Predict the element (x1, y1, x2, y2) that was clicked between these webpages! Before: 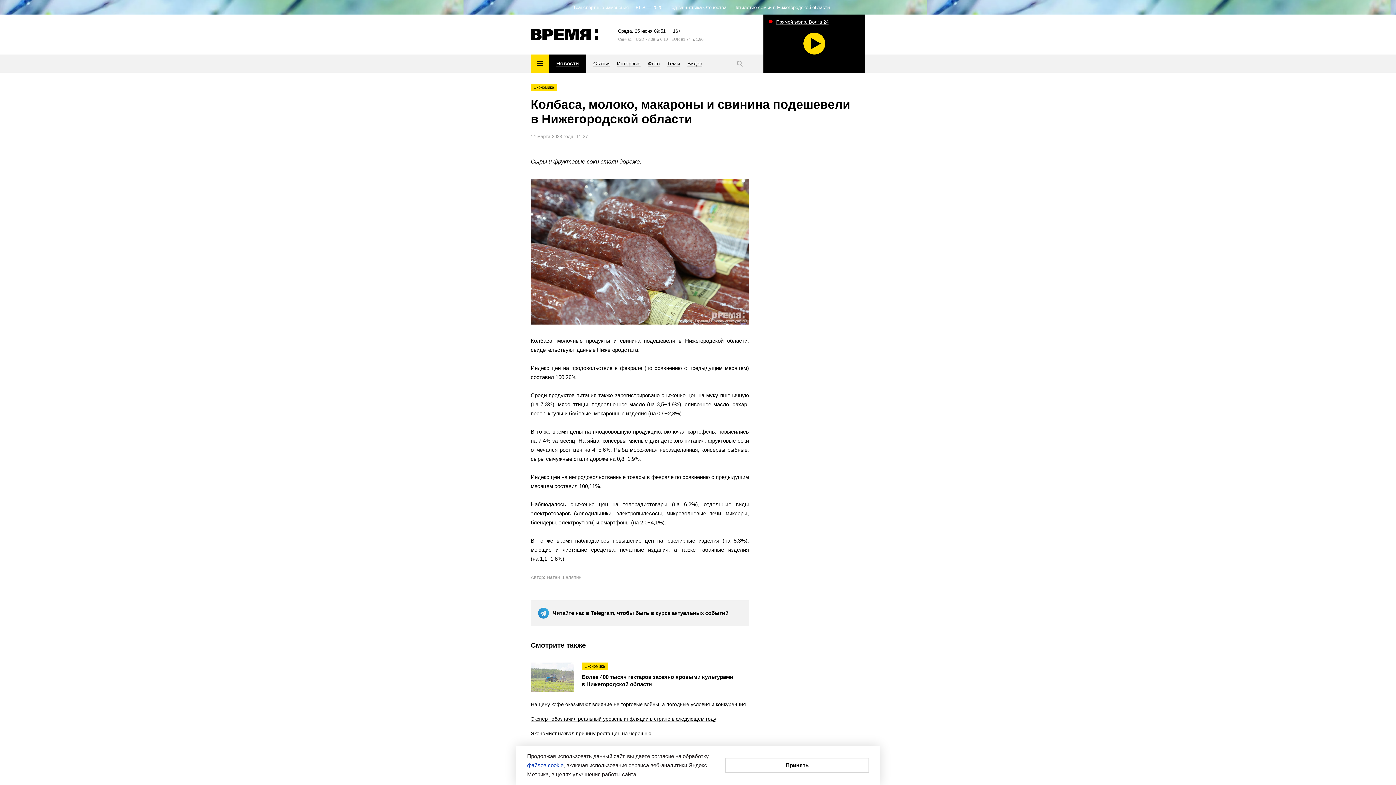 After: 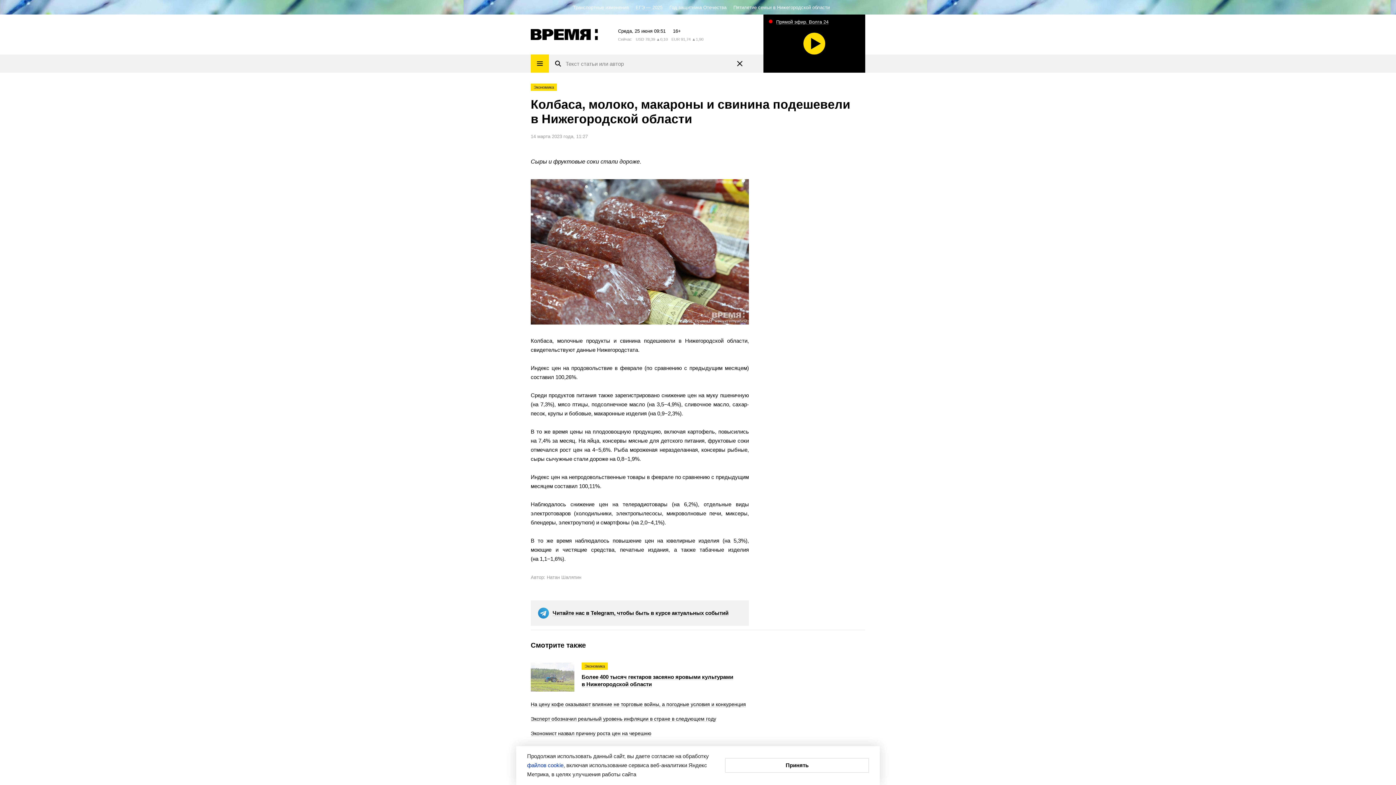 Action: bbox: (736, 60, 743, 67)